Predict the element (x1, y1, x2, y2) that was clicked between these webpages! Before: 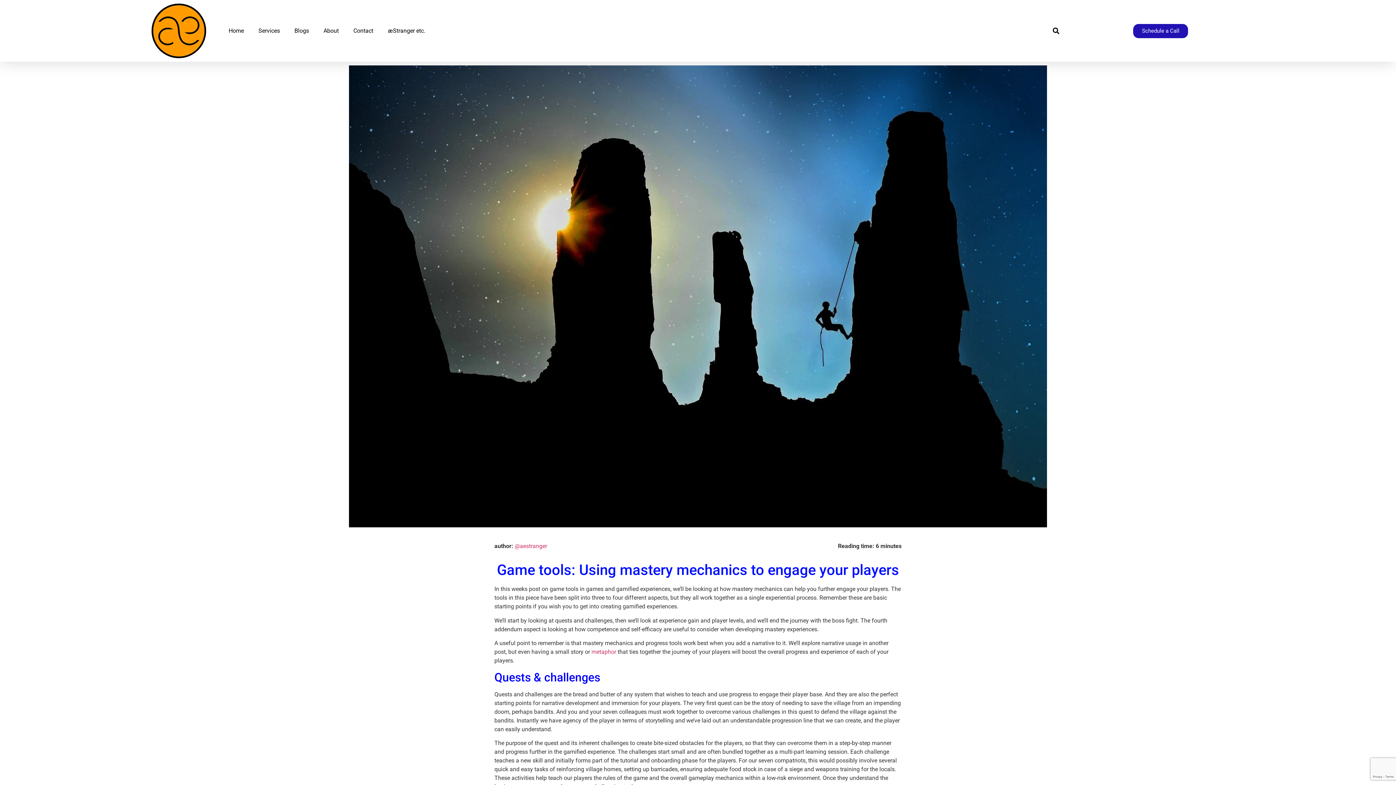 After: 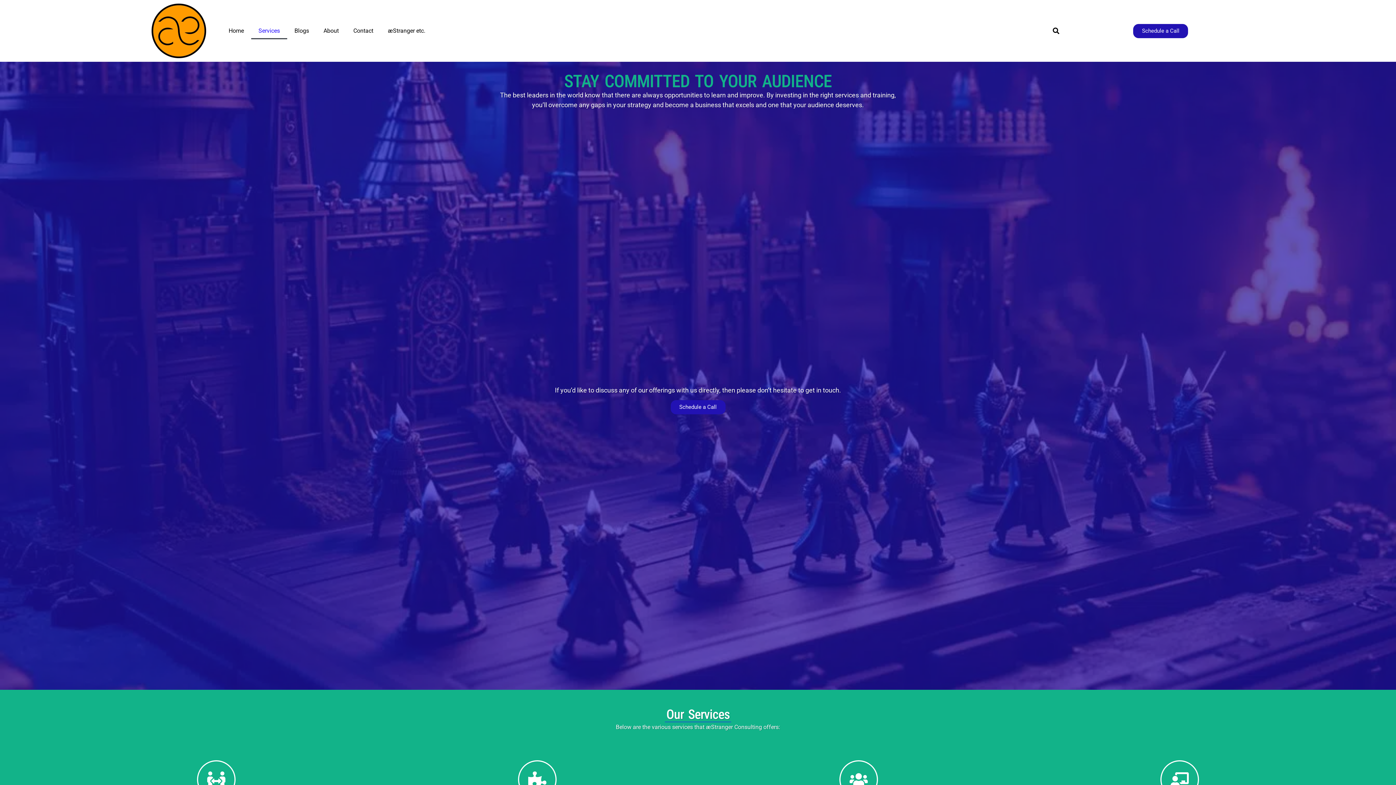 Action: bbox: (251, 22, 287, 39) label: Services